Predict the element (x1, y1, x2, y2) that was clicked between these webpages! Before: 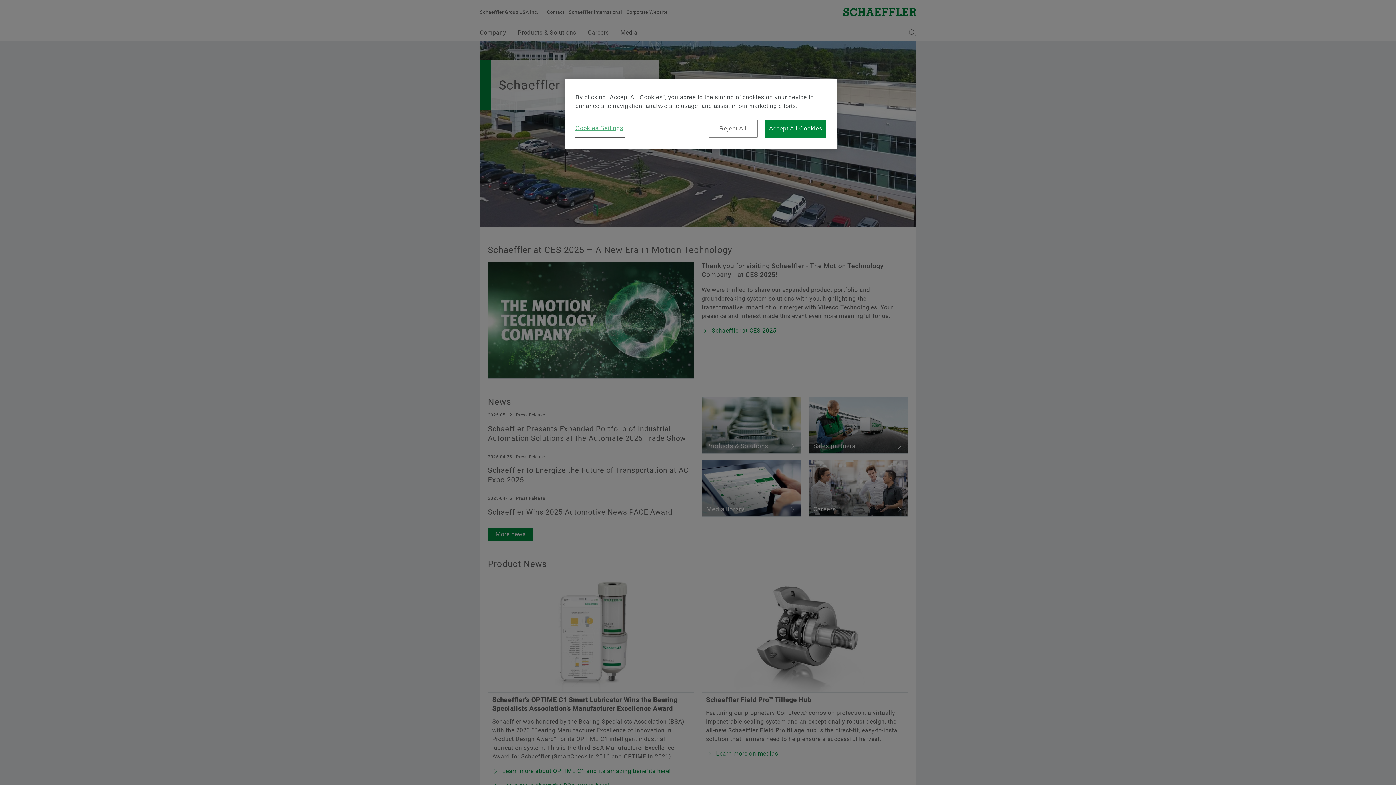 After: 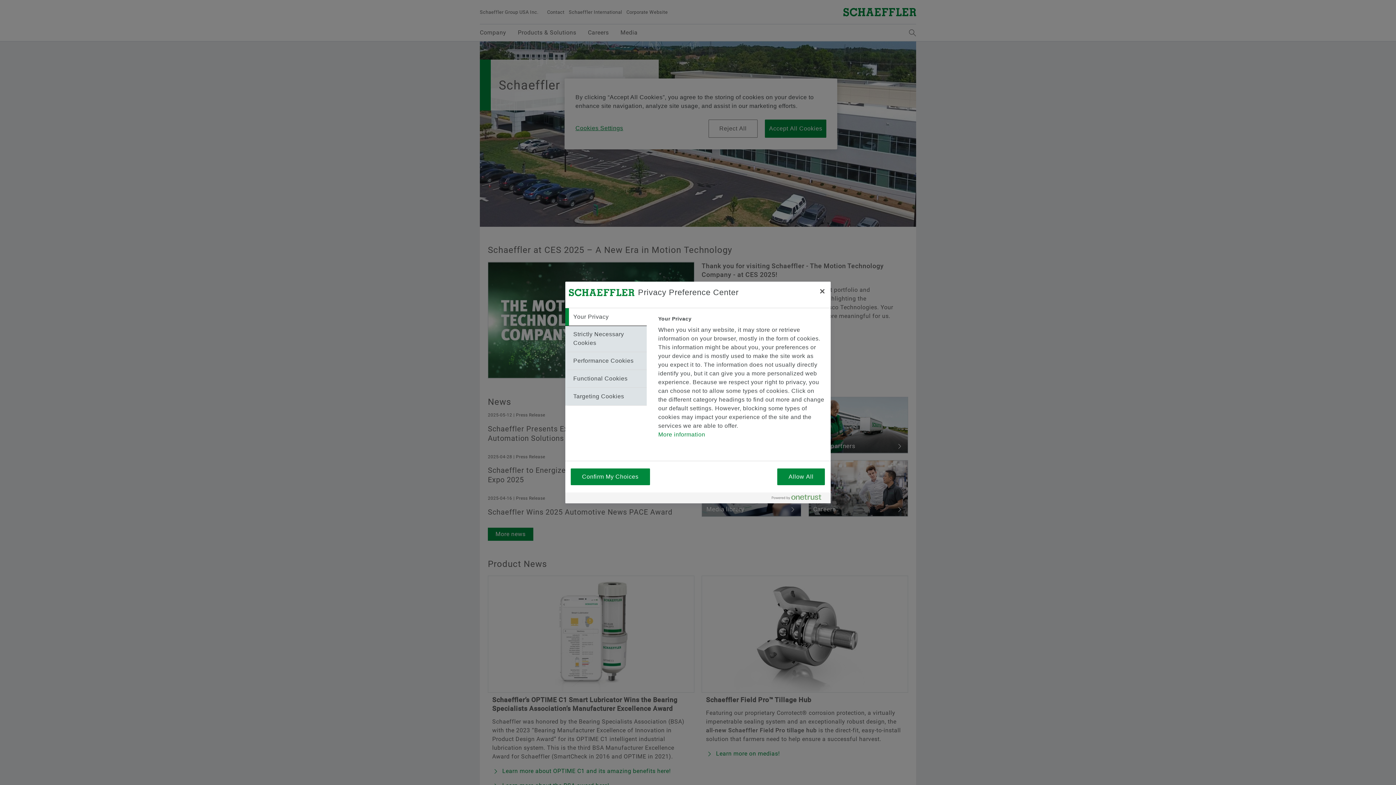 Action: bbox: (575, 119, 624, 137) label: Cookies Settings